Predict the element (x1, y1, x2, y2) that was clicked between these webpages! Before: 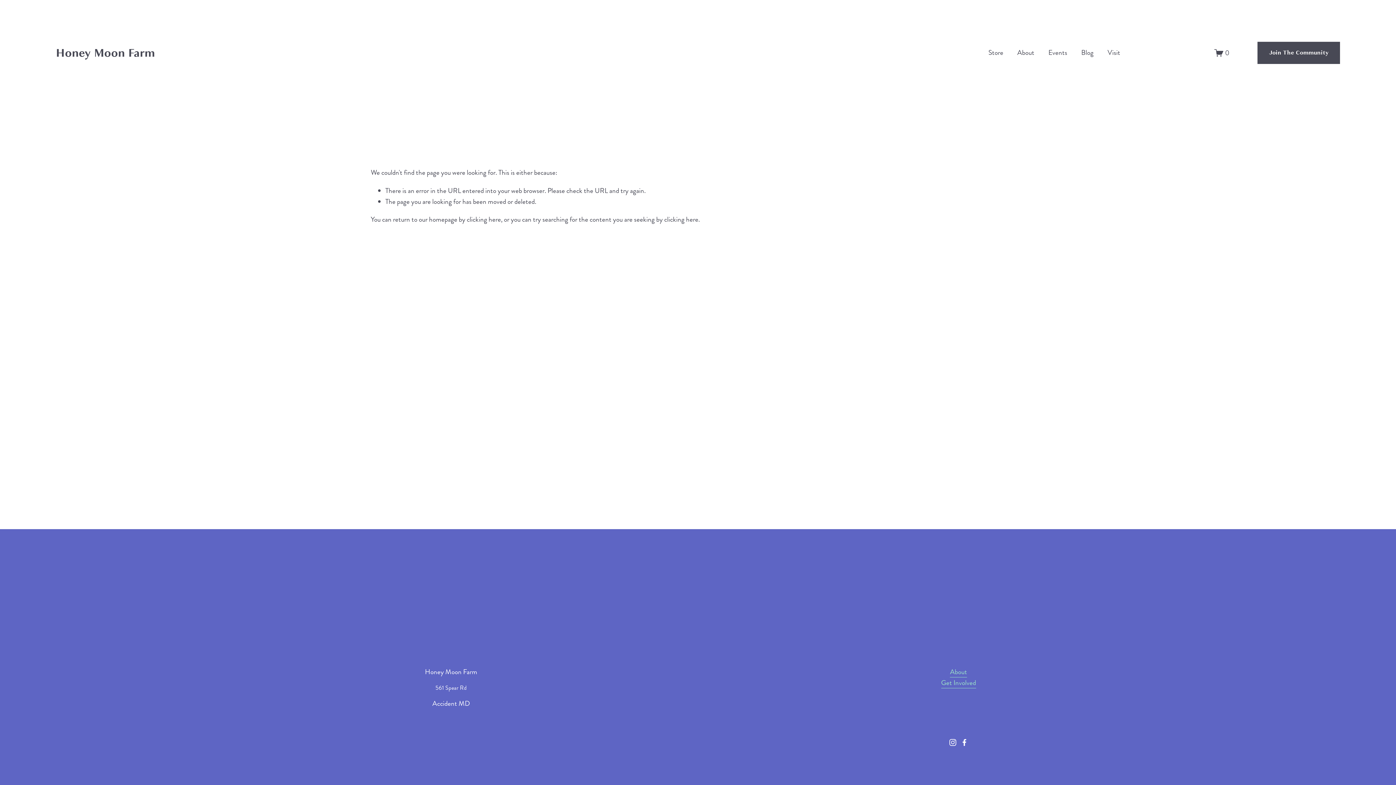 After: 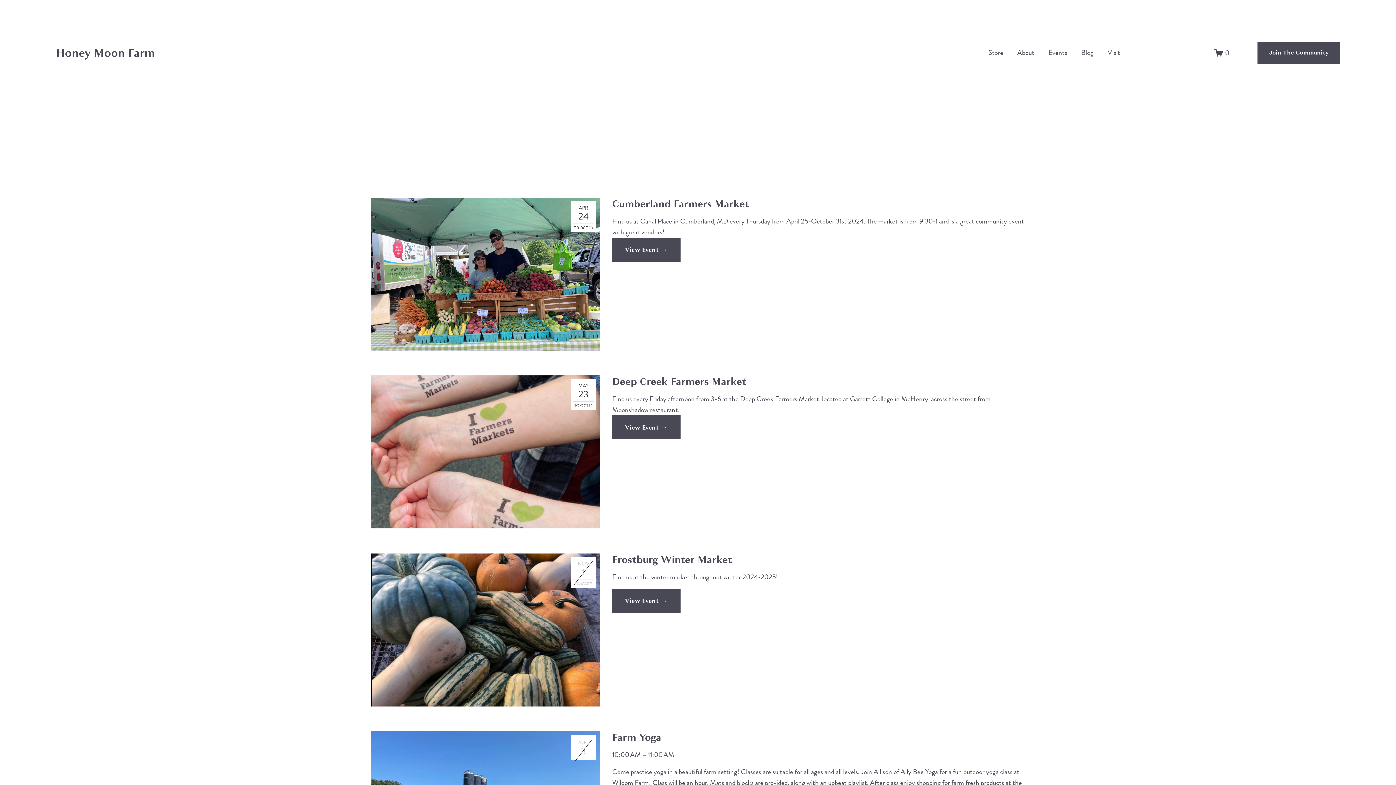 Action: label: Events bbox: (1048, 46, 1067, 59)